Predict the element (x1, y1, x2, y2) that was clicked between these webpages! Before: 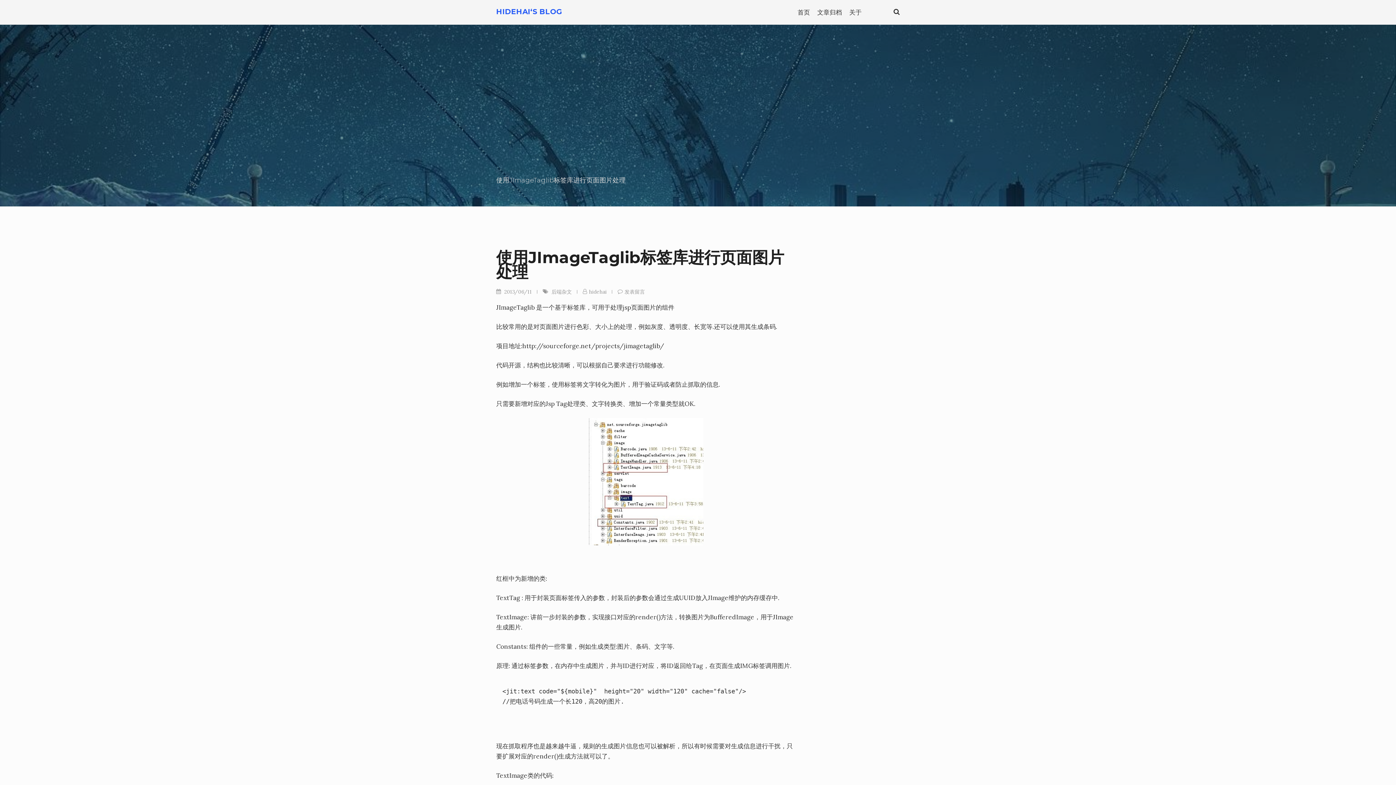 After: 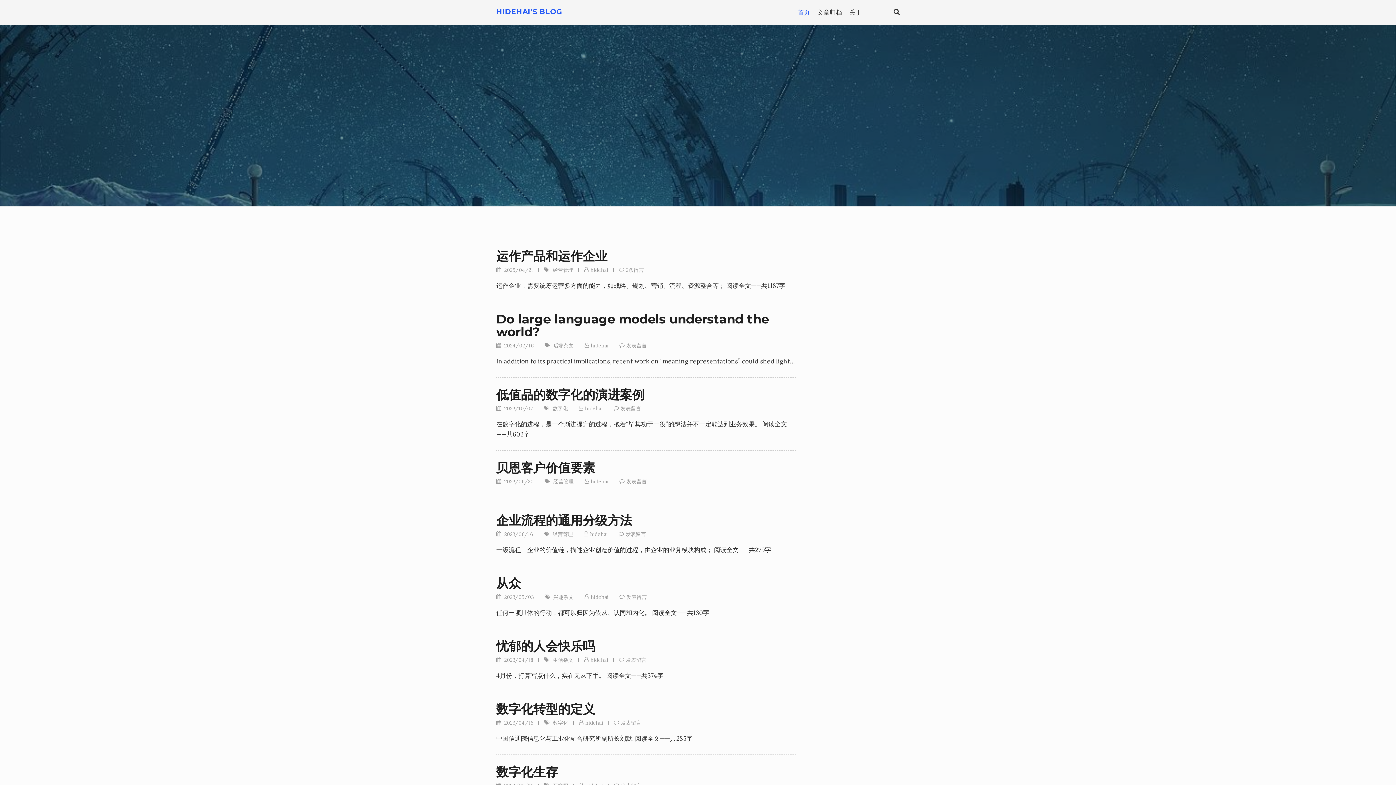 Action: label: 首页 bbox: (794, 3, 813, 21)